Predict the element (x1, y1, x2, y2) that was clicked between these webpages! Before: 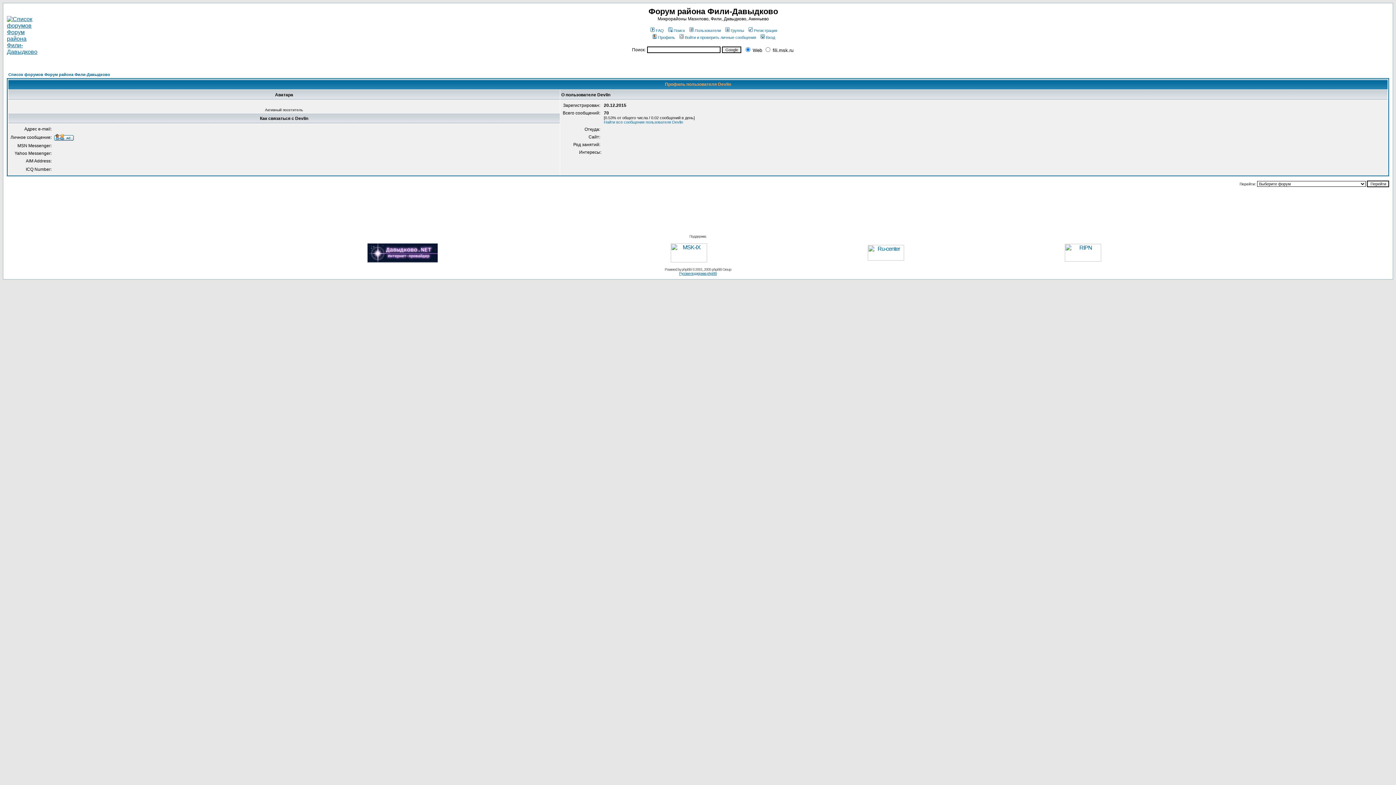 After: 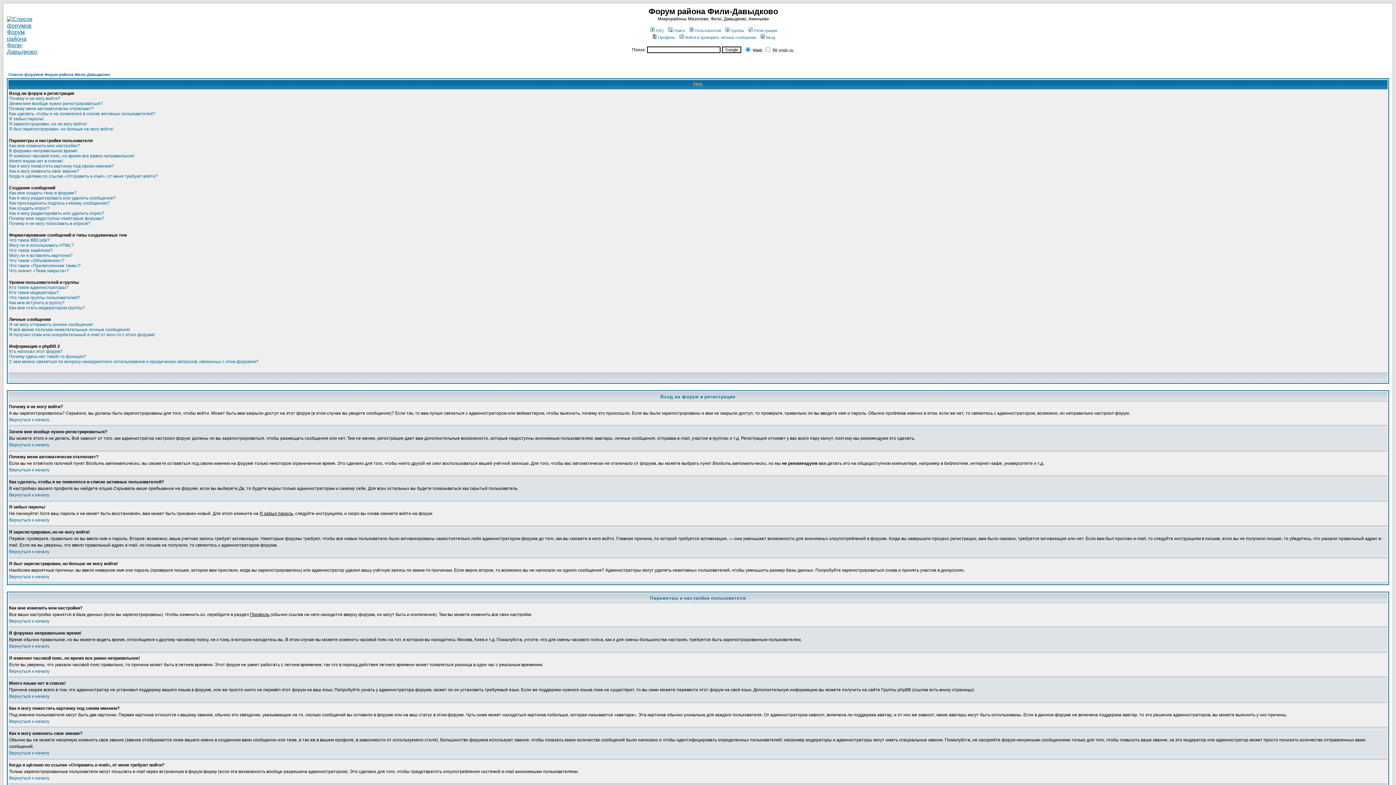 Action: label: FAQ bbox: (649, 28, 664, 32)